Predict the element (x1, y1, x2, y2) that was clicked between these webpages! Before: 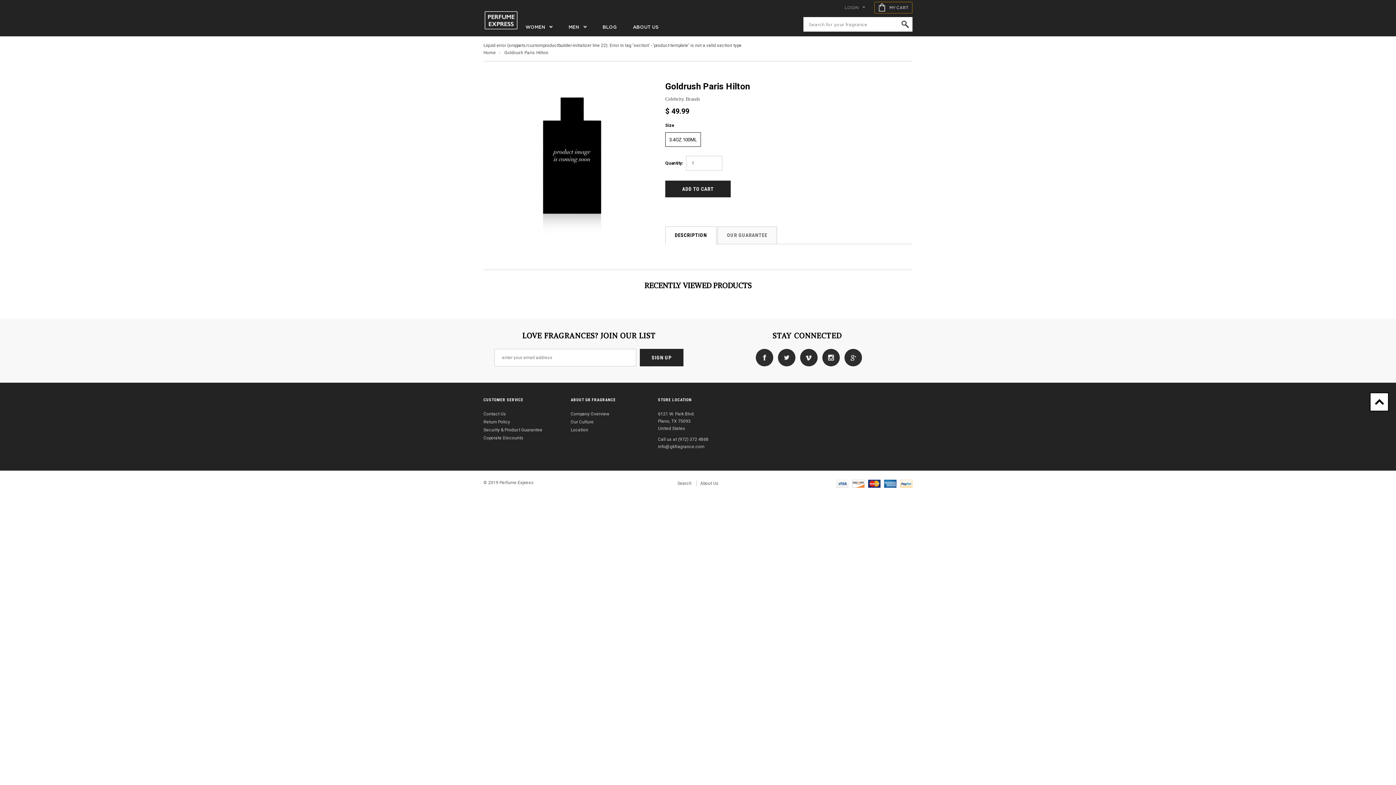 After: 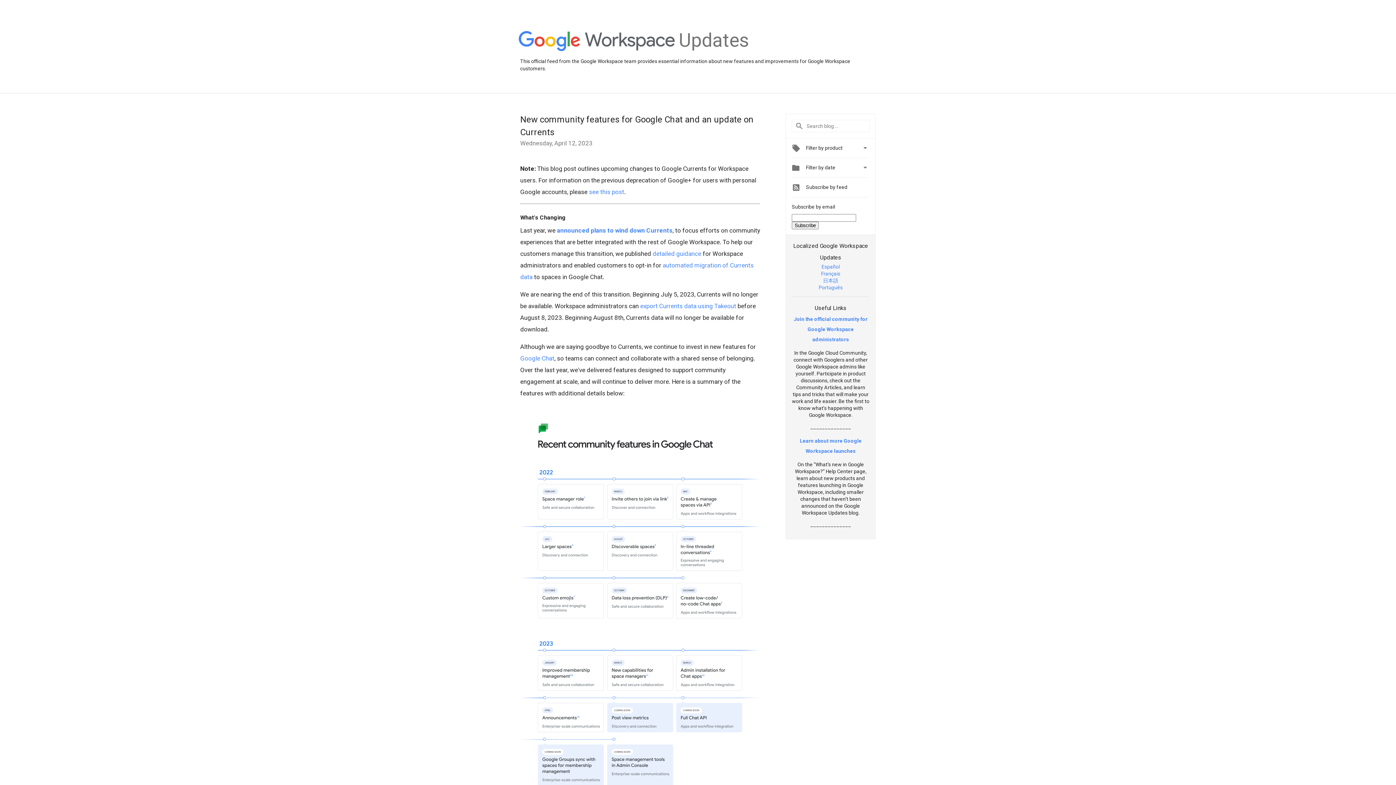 Action: bbox: (841, 354, 862, 360)